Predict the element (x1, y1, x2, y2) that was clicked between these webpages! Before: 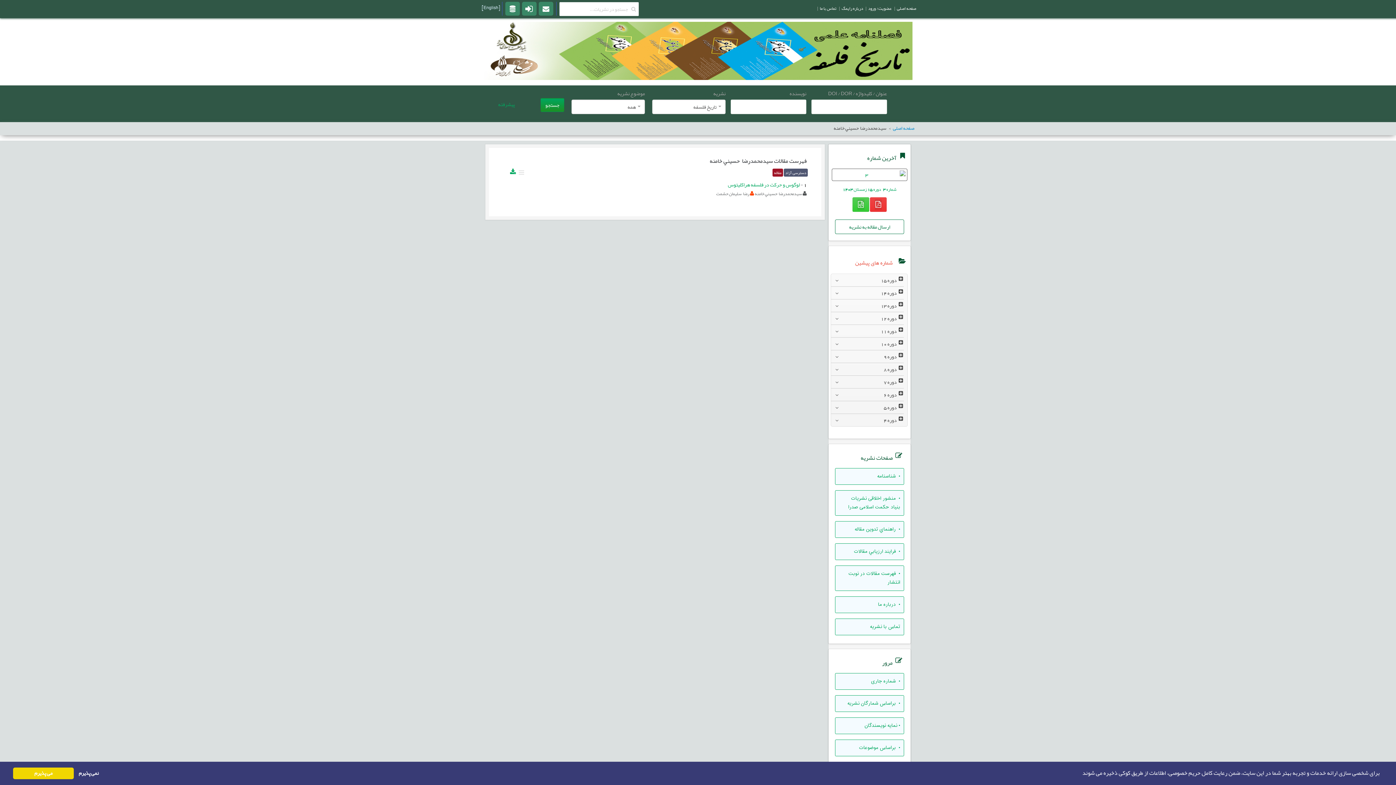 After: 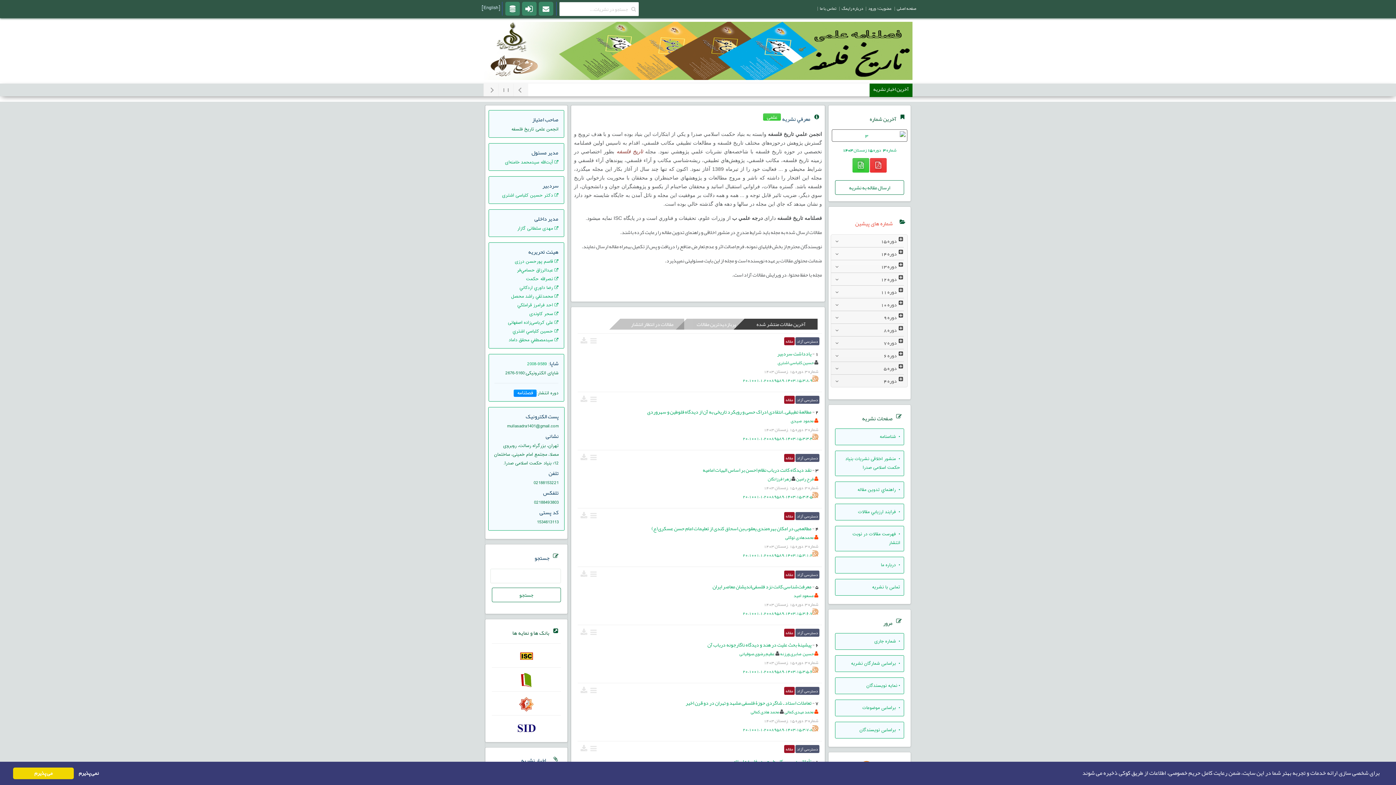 Action: bbox: (893, 125, 914, 131) label: صفحه اصلی